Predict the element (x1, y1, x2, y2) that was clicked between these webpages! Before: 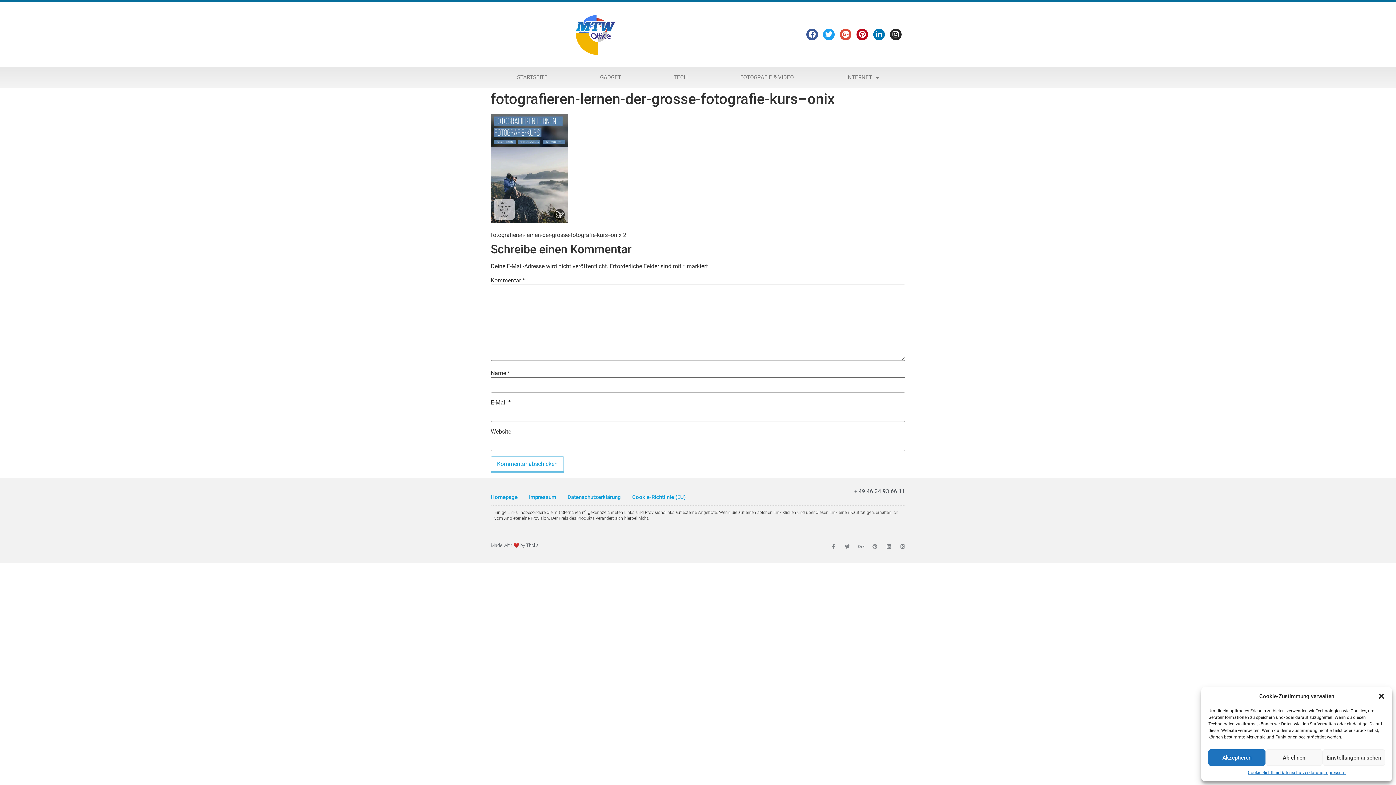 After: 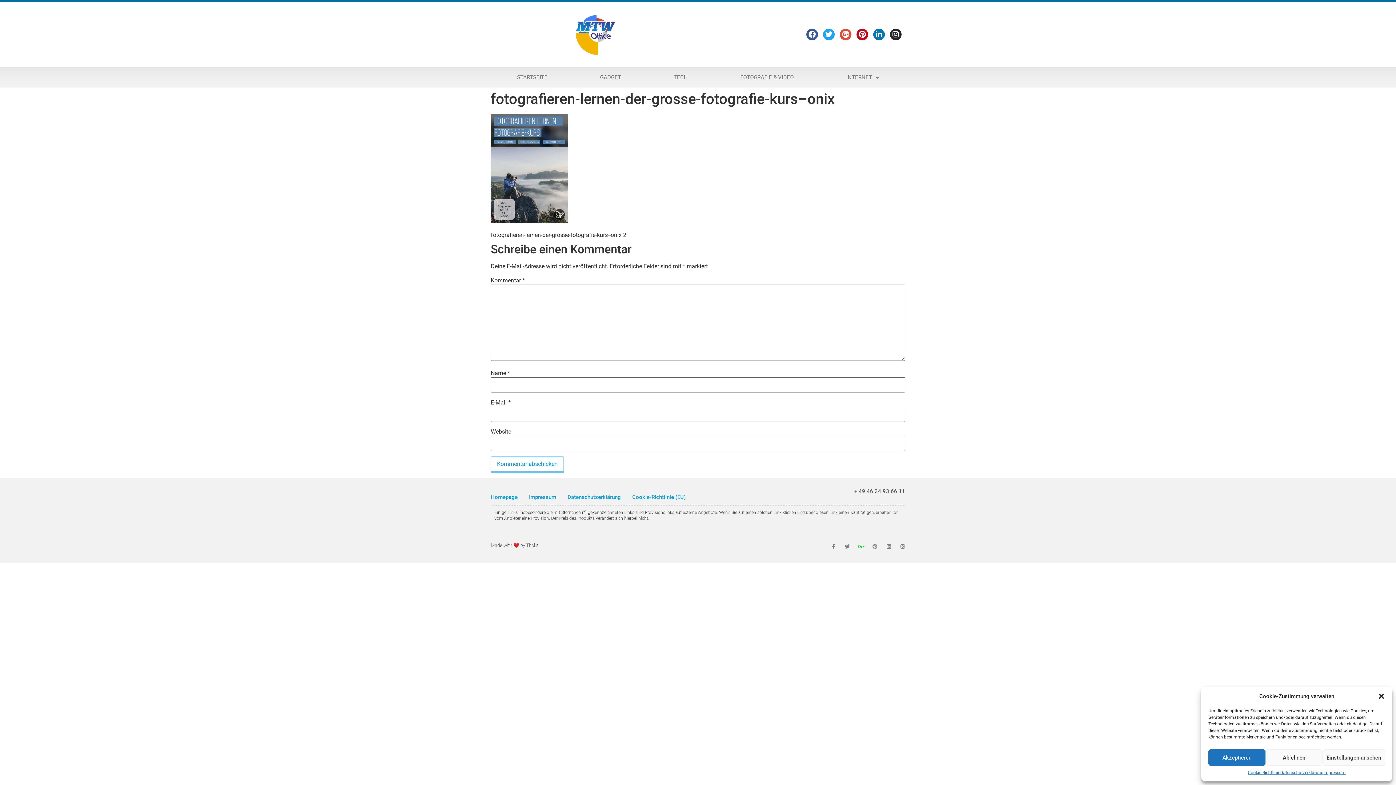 Action: bbox: (858, 544, 864, 549) label: Google-plus-g